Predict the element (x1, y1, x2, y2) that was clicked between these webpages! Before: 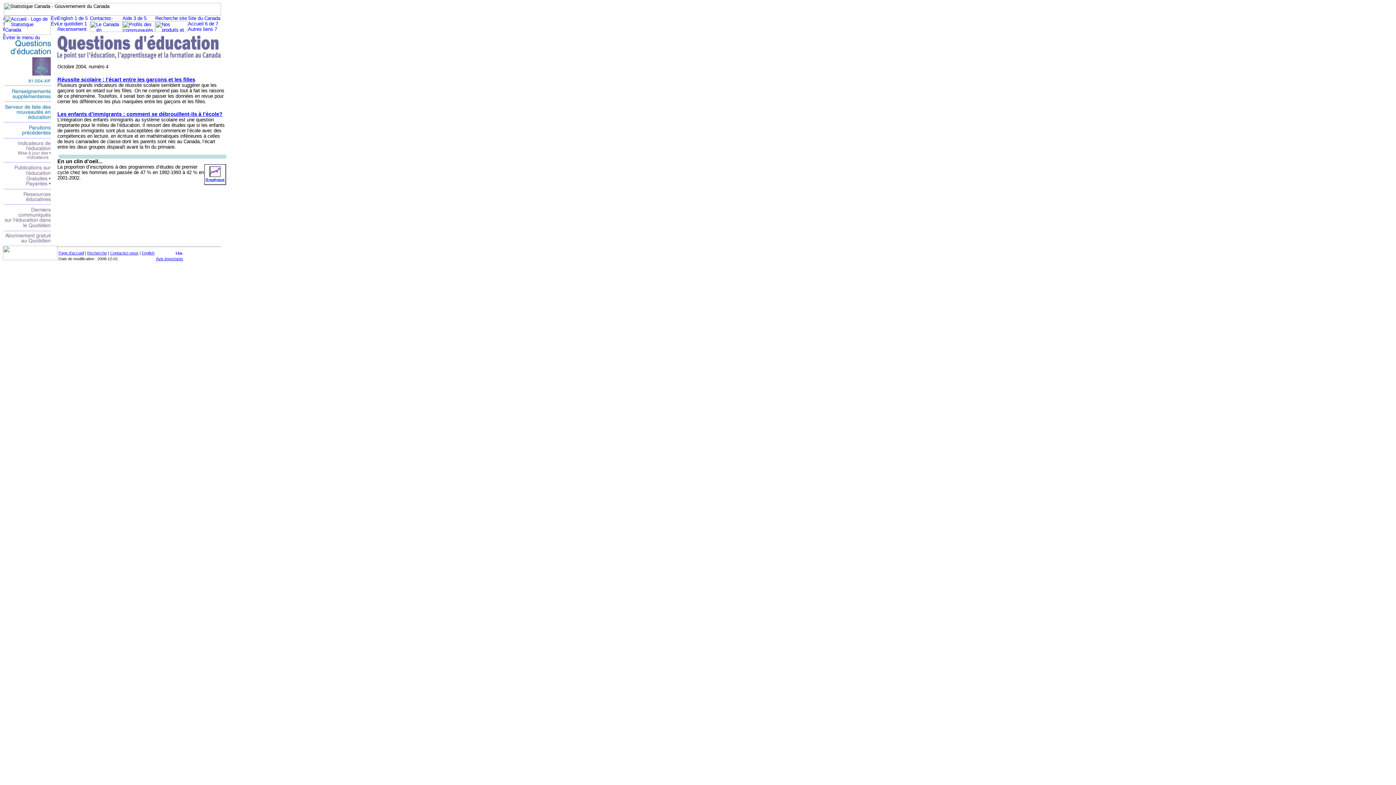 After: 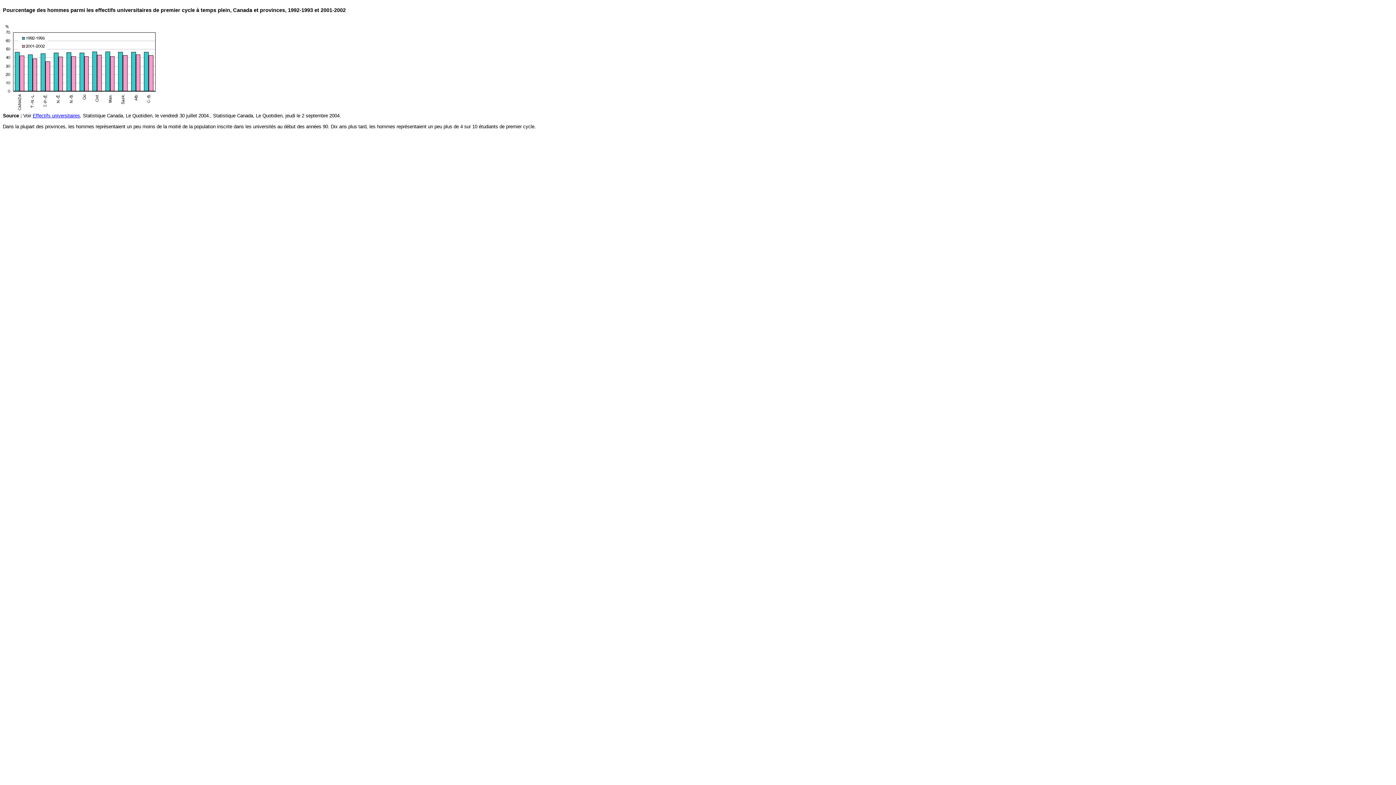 Action: bbox: (204, 164, 226, 184)